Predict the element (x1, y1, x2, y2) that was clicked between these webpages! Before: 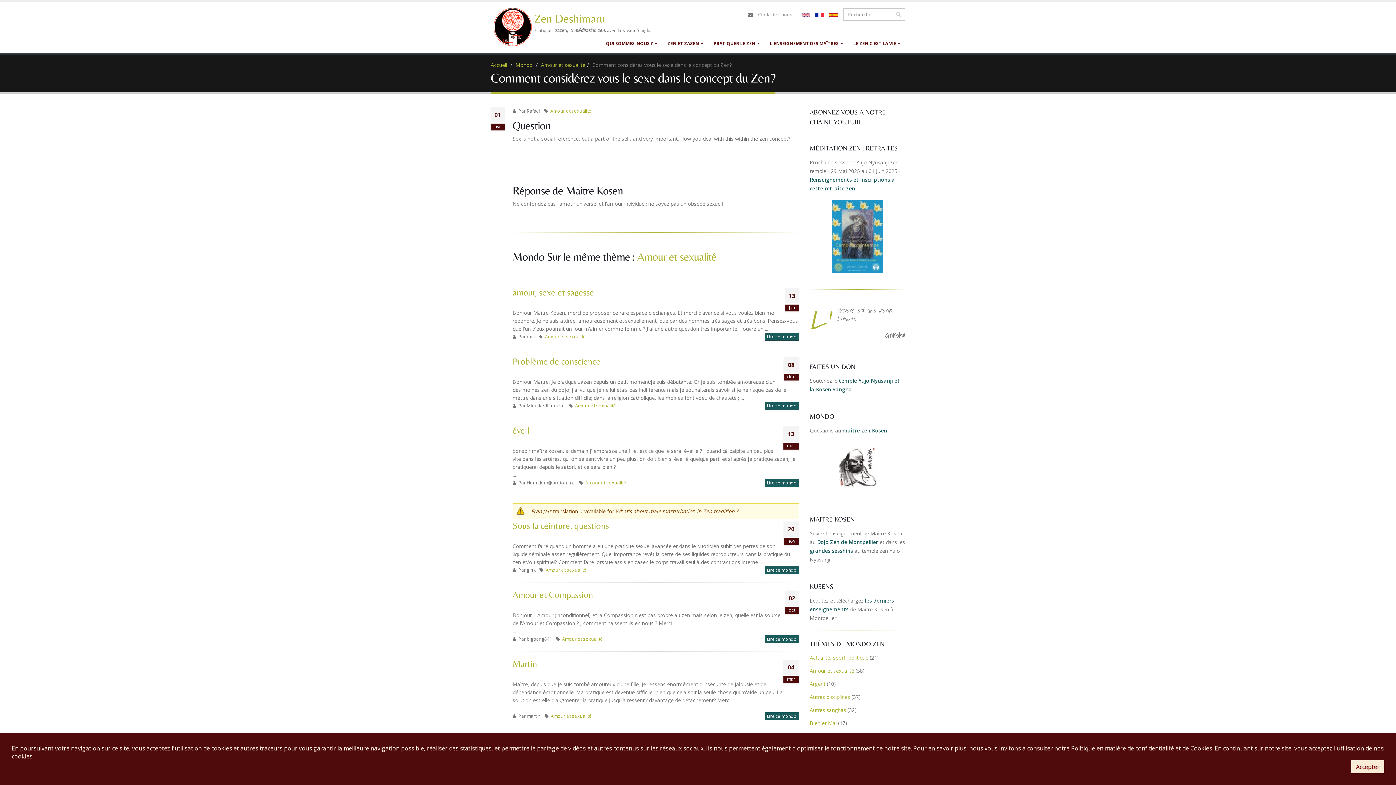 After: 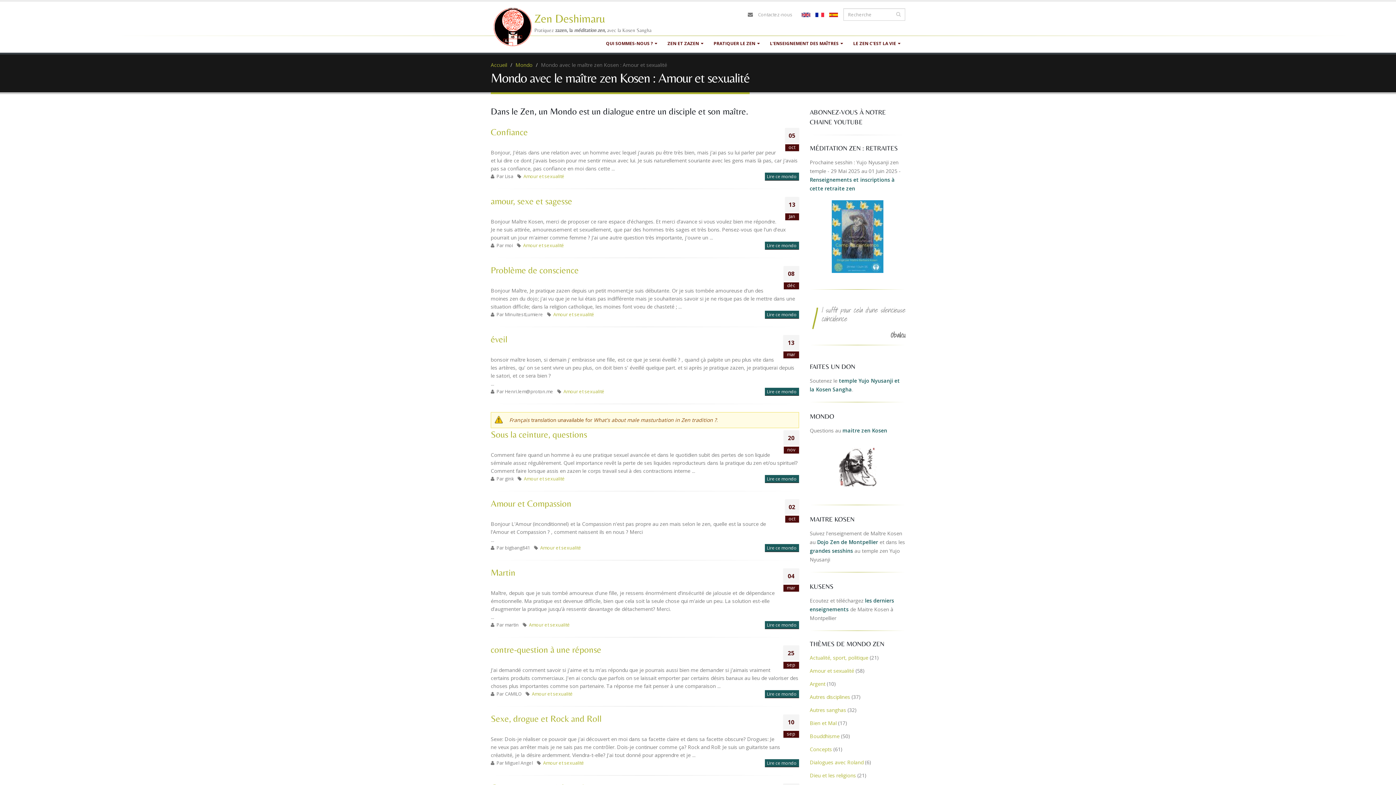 Action: label: Amour et sexualité bbox: (545, 333, 586, 340)